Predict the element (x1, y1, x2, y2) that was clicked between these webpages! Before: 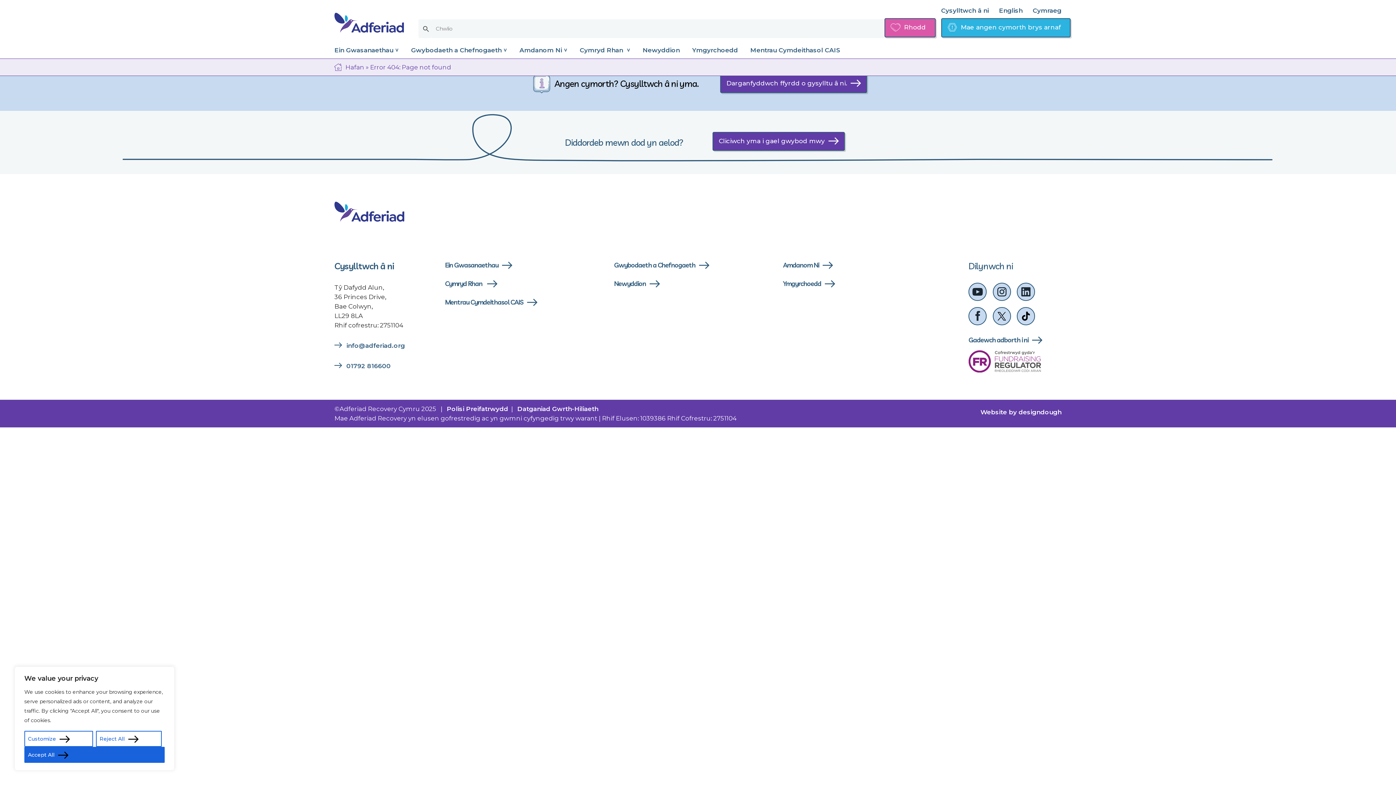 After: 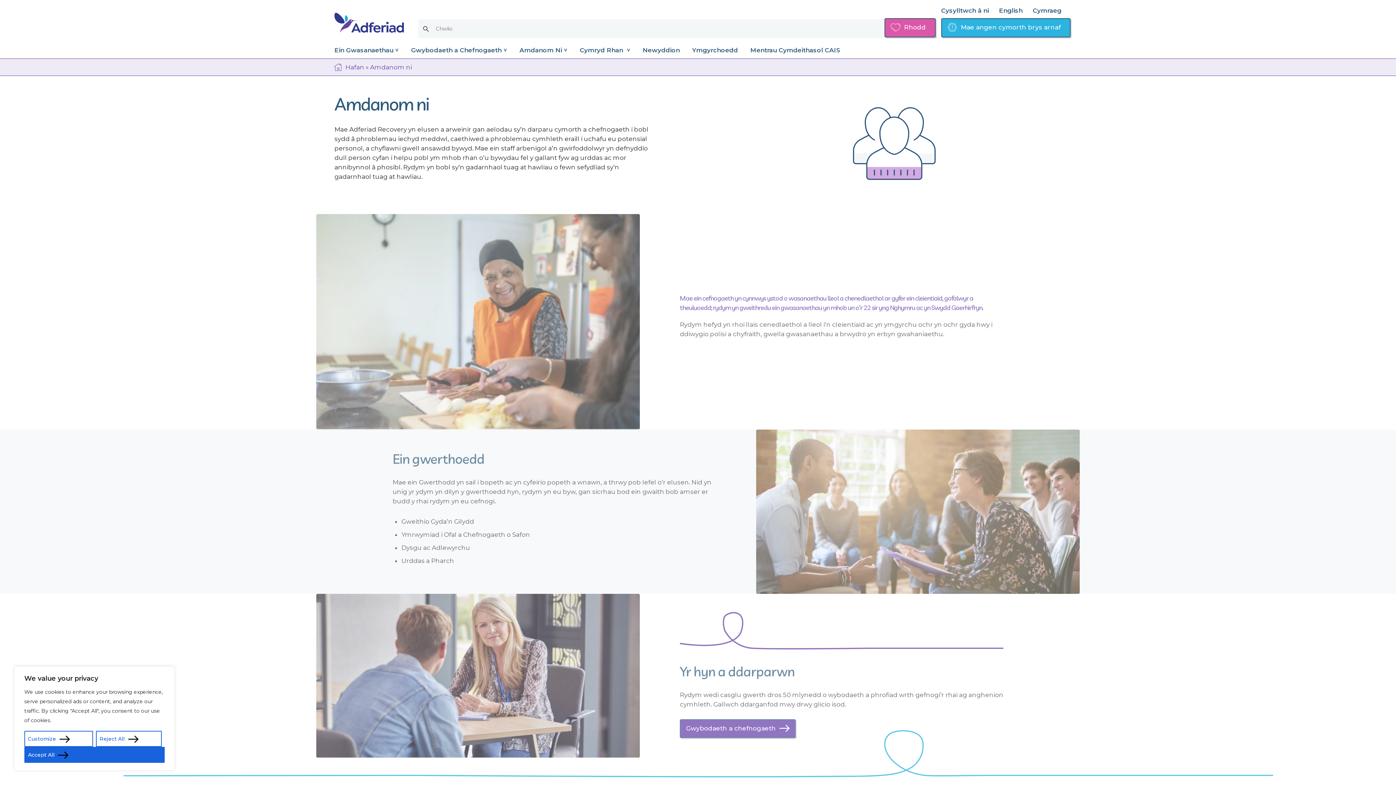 Action: bbox: (783, 260, 833, 270) label: Amdanom Ni